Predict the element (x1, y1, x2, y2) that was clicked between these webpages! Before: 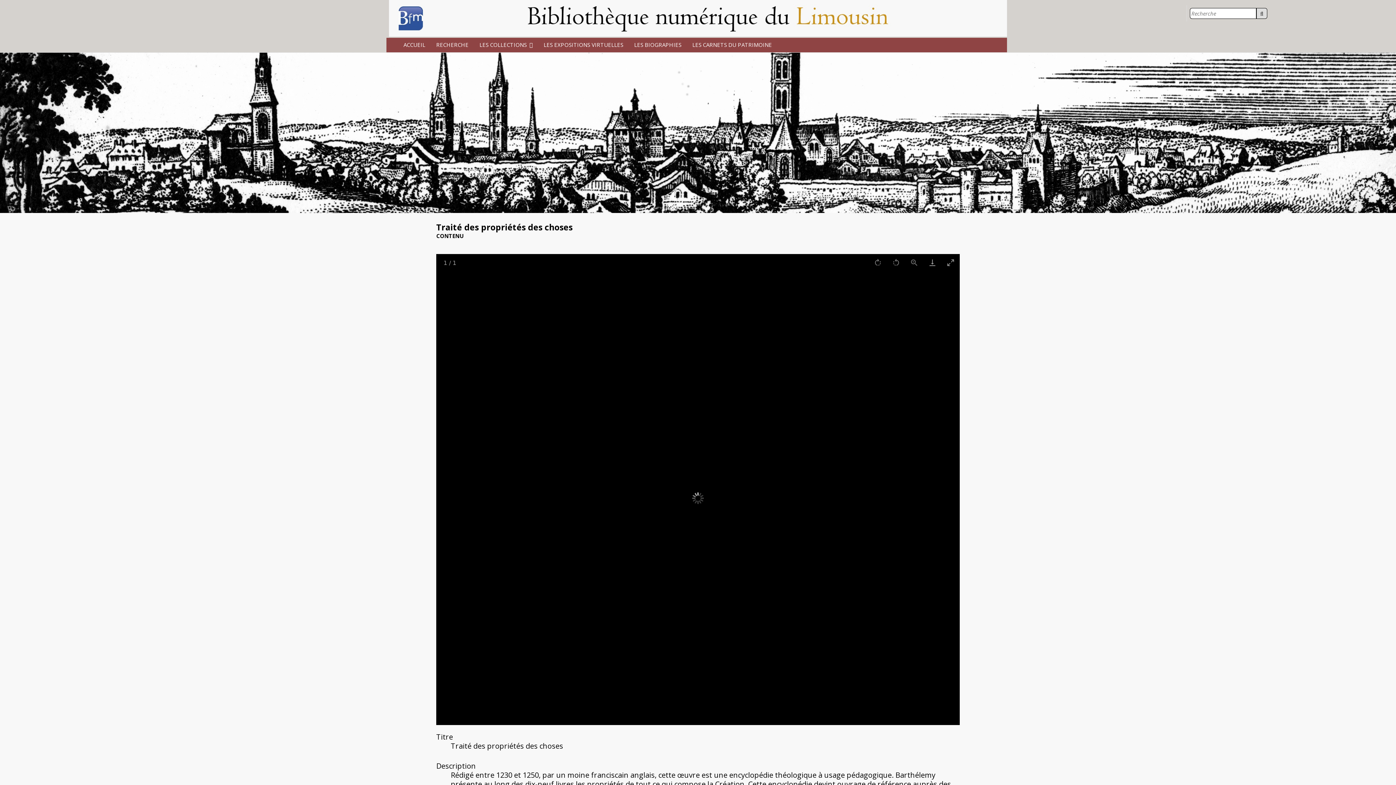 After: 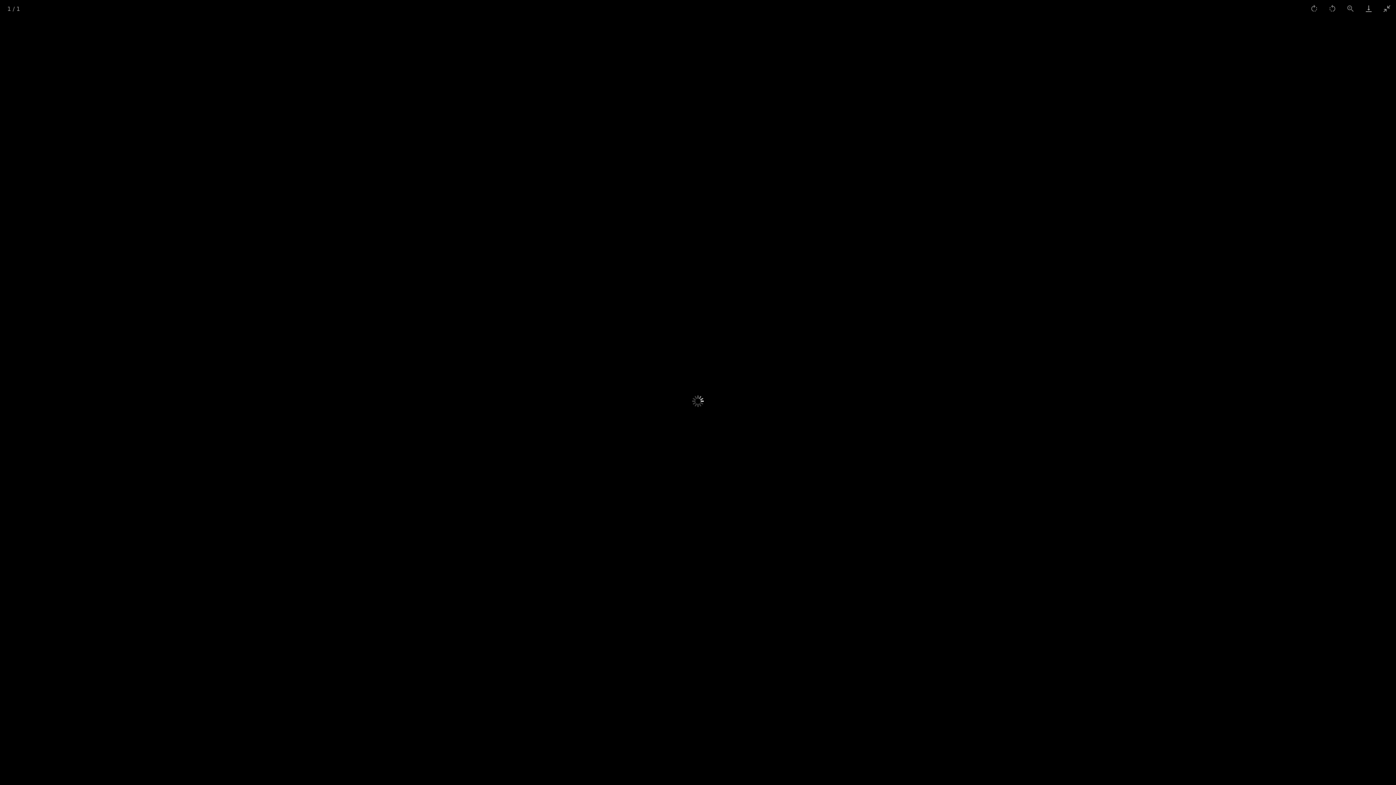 Action: label: Toggle maximize bbox: (941, 254, 959, 271)